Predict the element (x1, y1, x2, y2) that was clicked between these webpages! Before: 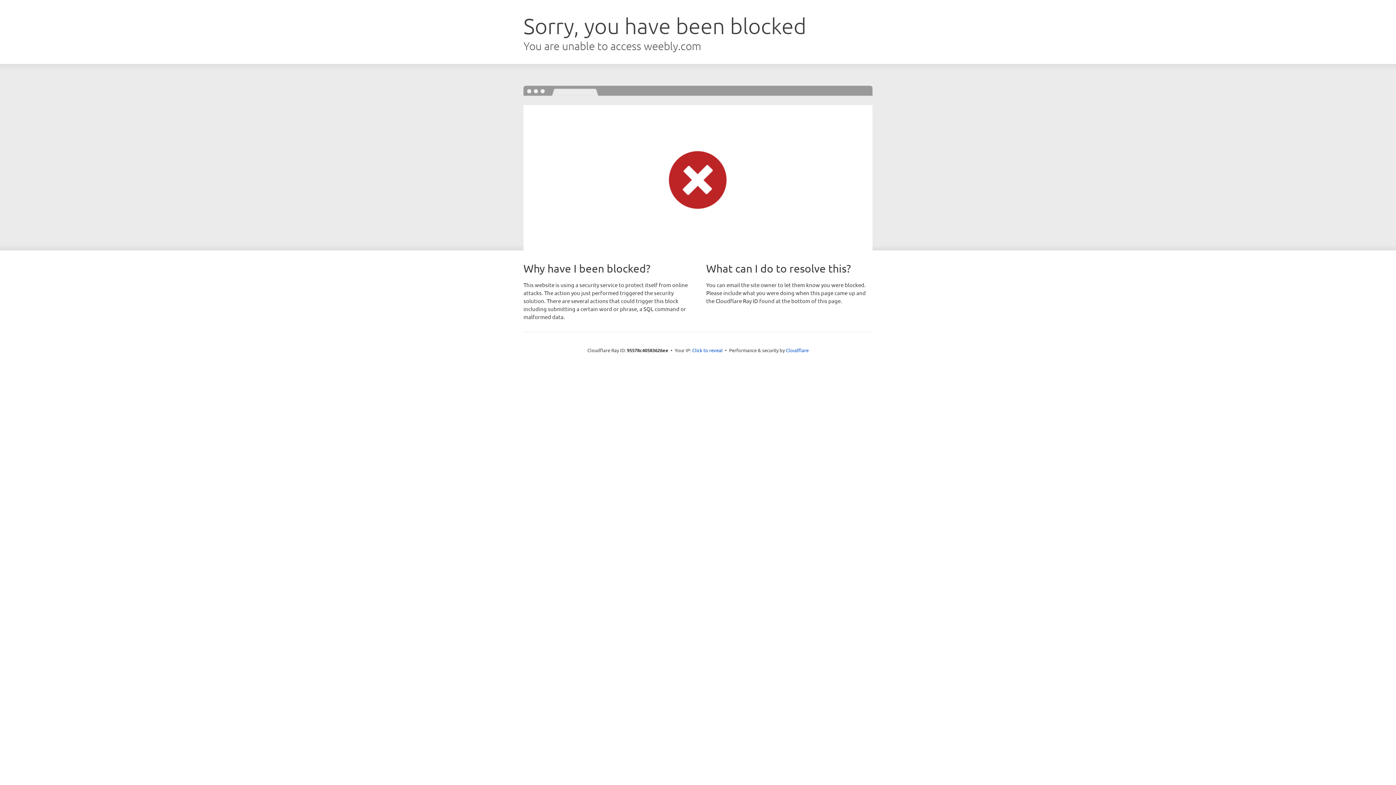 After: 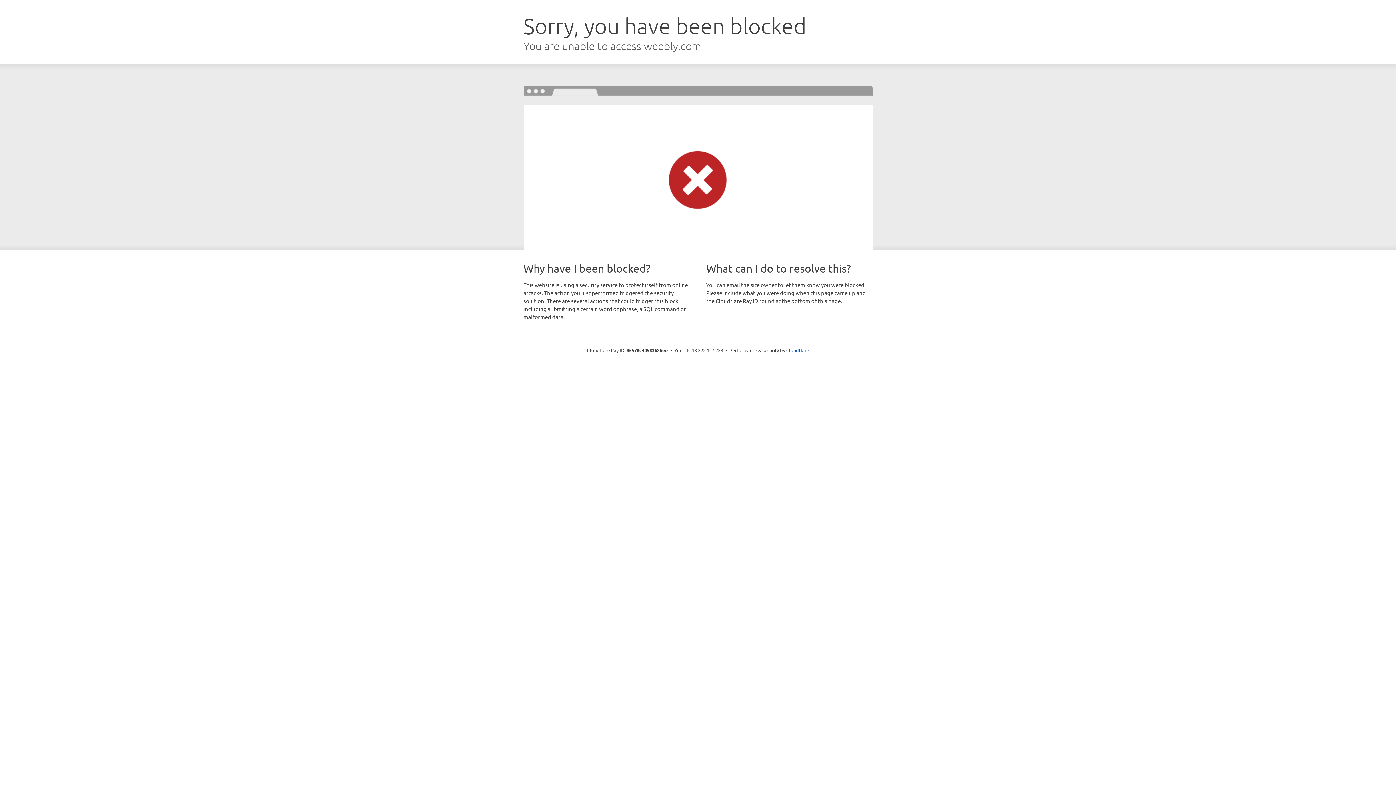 Action: label: Click to reveal bbox: (692, 346, 722, 353)